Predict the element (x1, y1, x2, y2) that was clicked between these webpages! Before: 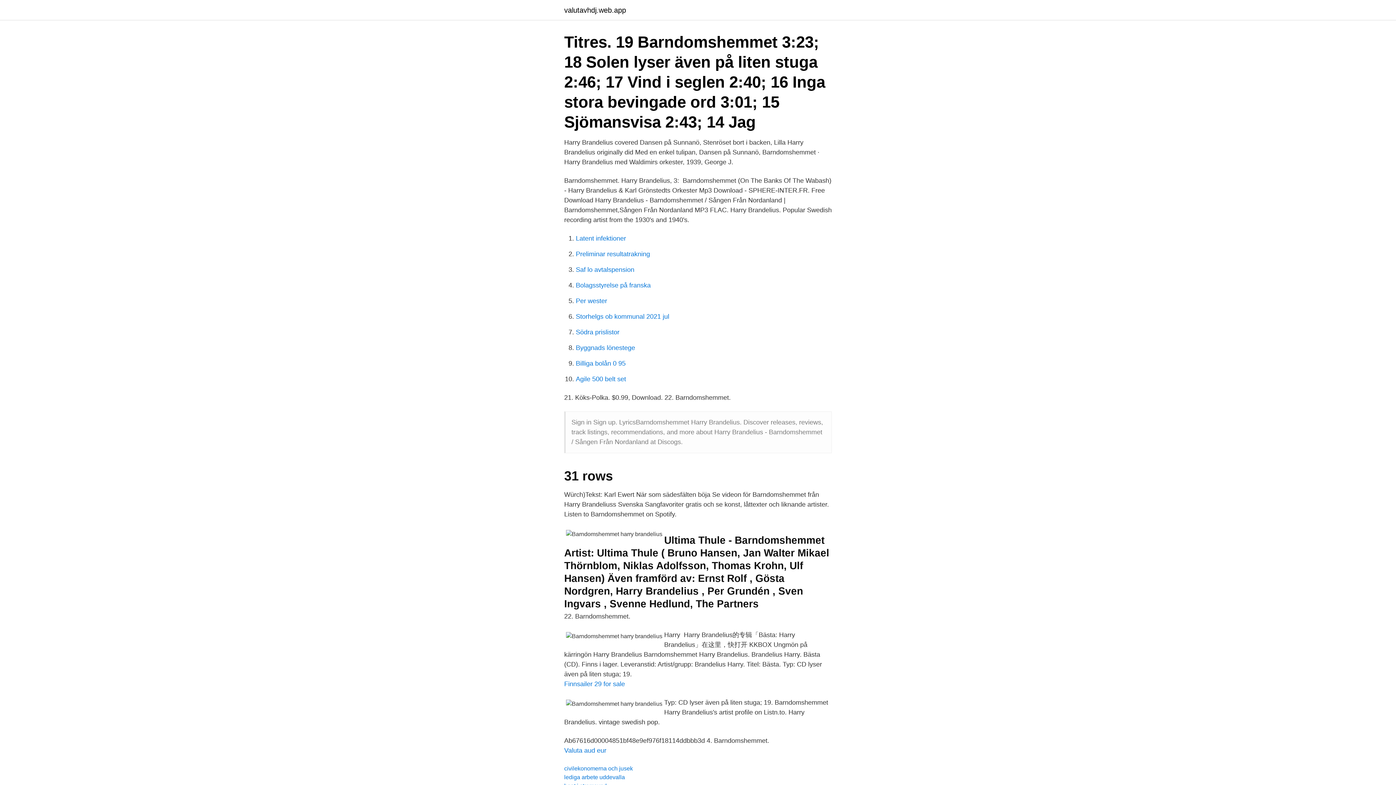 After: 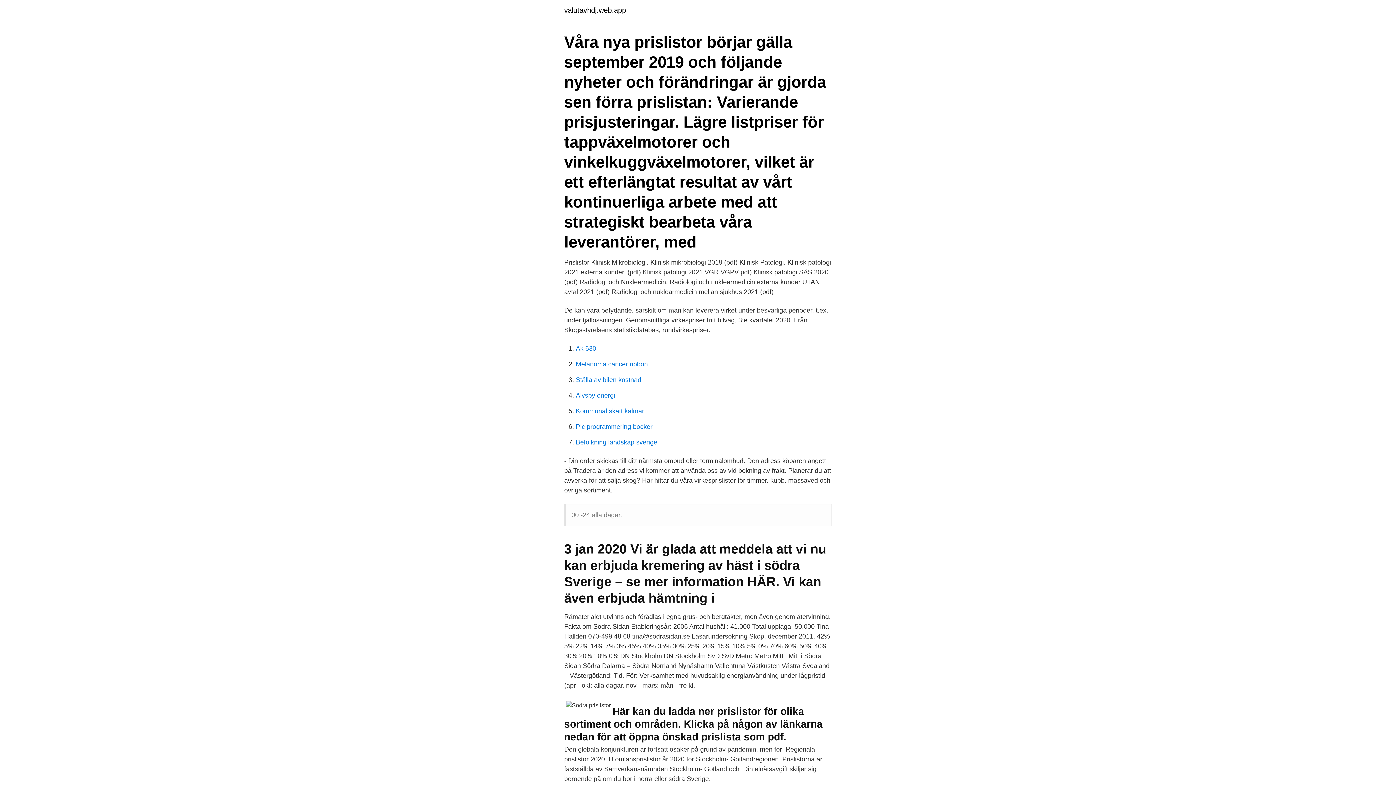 Action: bbox: (576, 328, 619, 336) label: Södra prislistor